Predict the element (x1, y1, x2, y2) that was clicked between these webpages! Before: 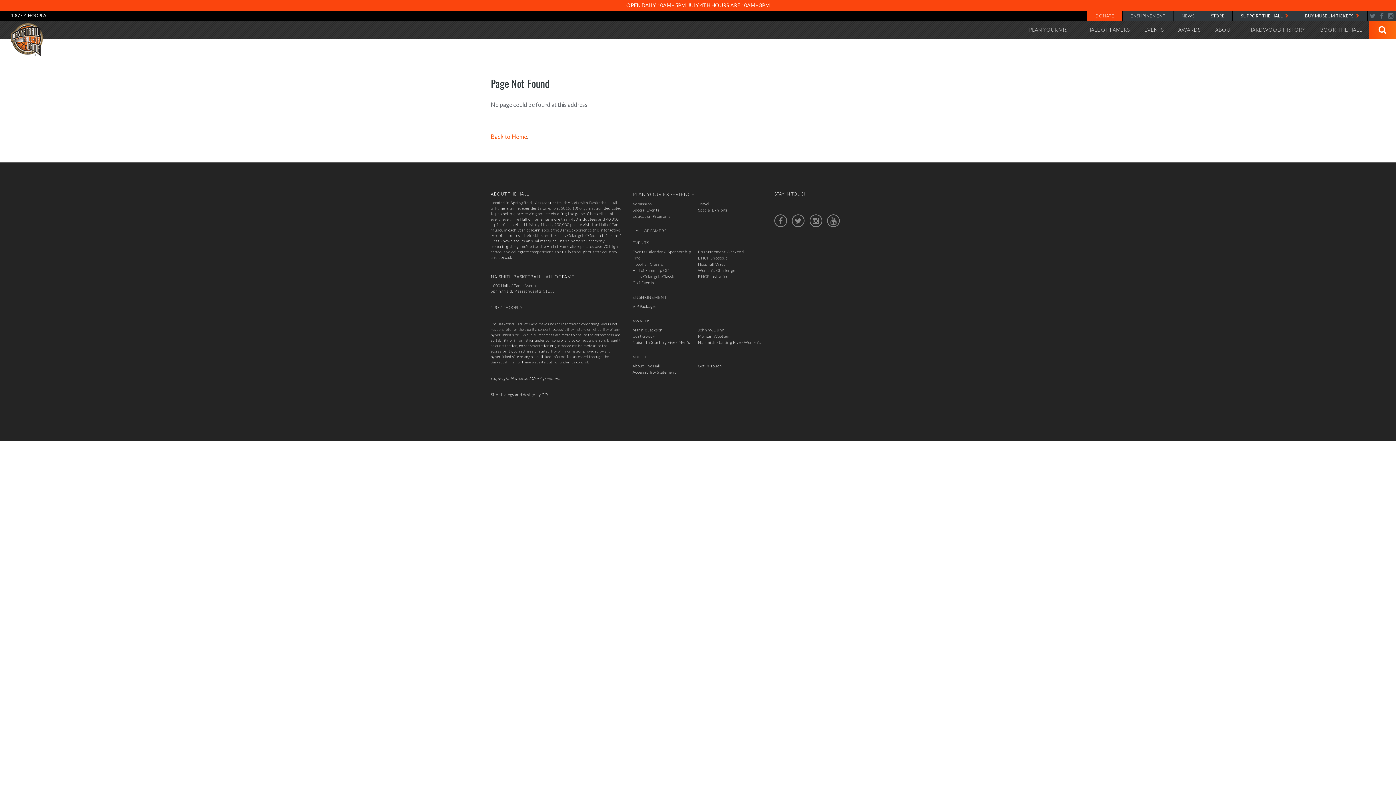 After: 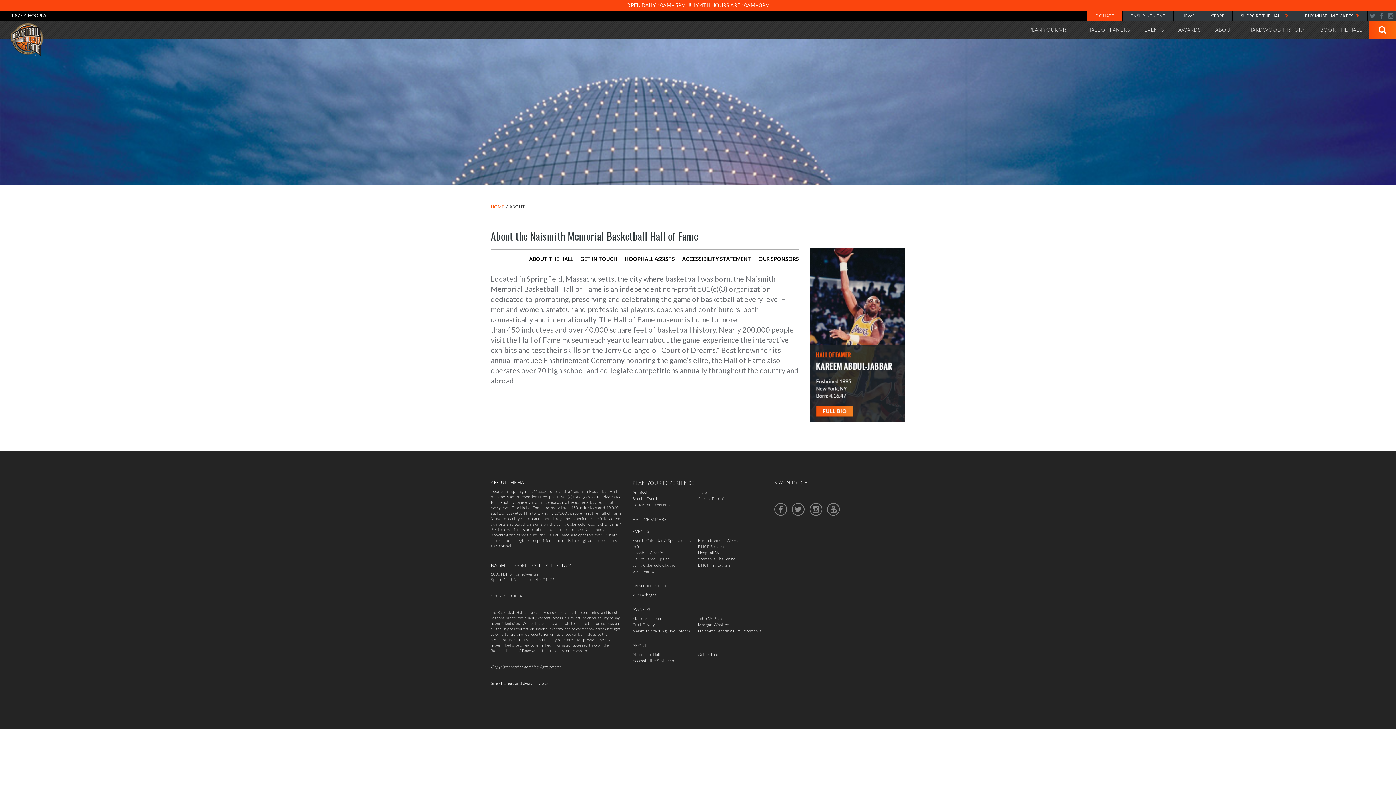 Action: bbox: (1208, 20, 1241, 39) label: ABOUT